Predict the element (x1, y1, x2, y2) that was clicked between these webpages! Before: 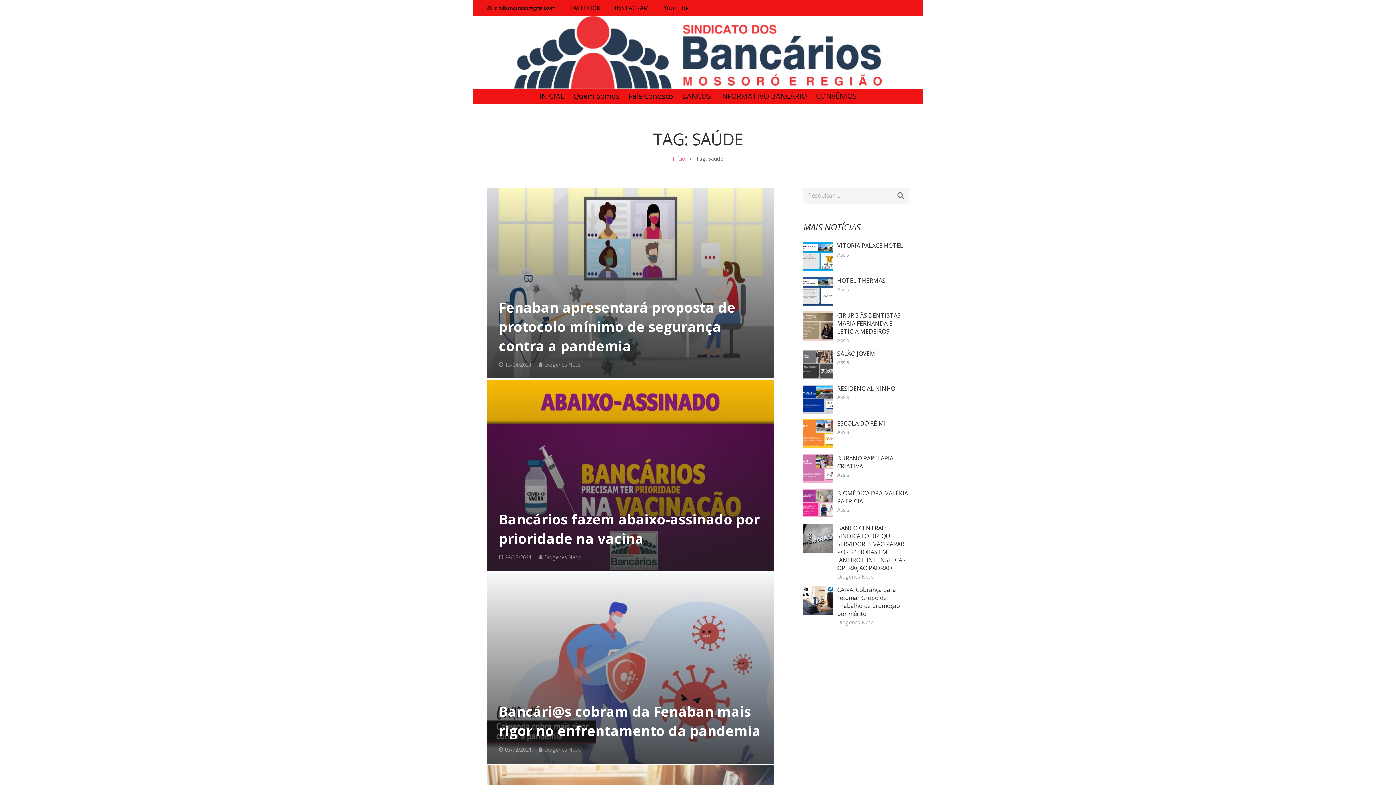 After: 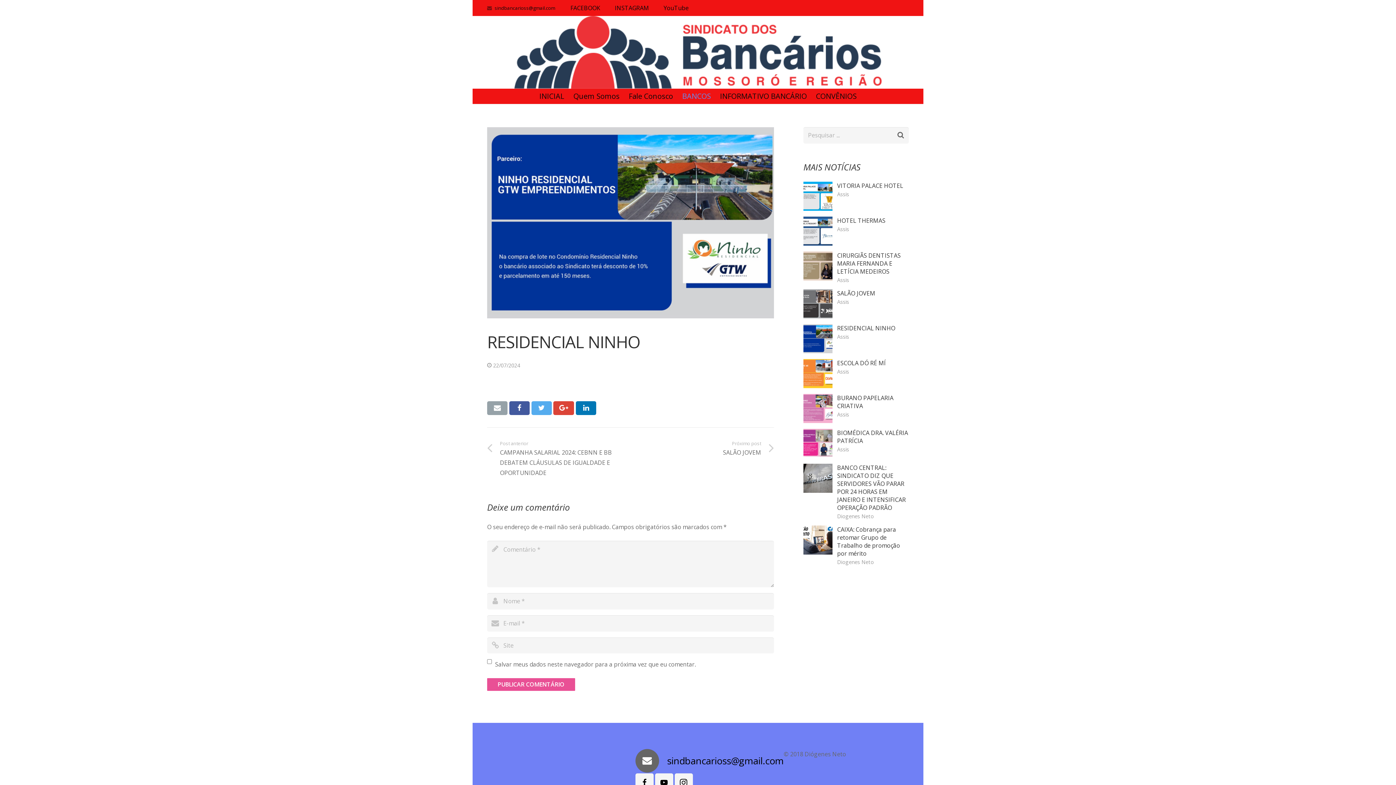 Action: label: RESIDENCIAL NINHO bbox: (837, 384, 895, 392)